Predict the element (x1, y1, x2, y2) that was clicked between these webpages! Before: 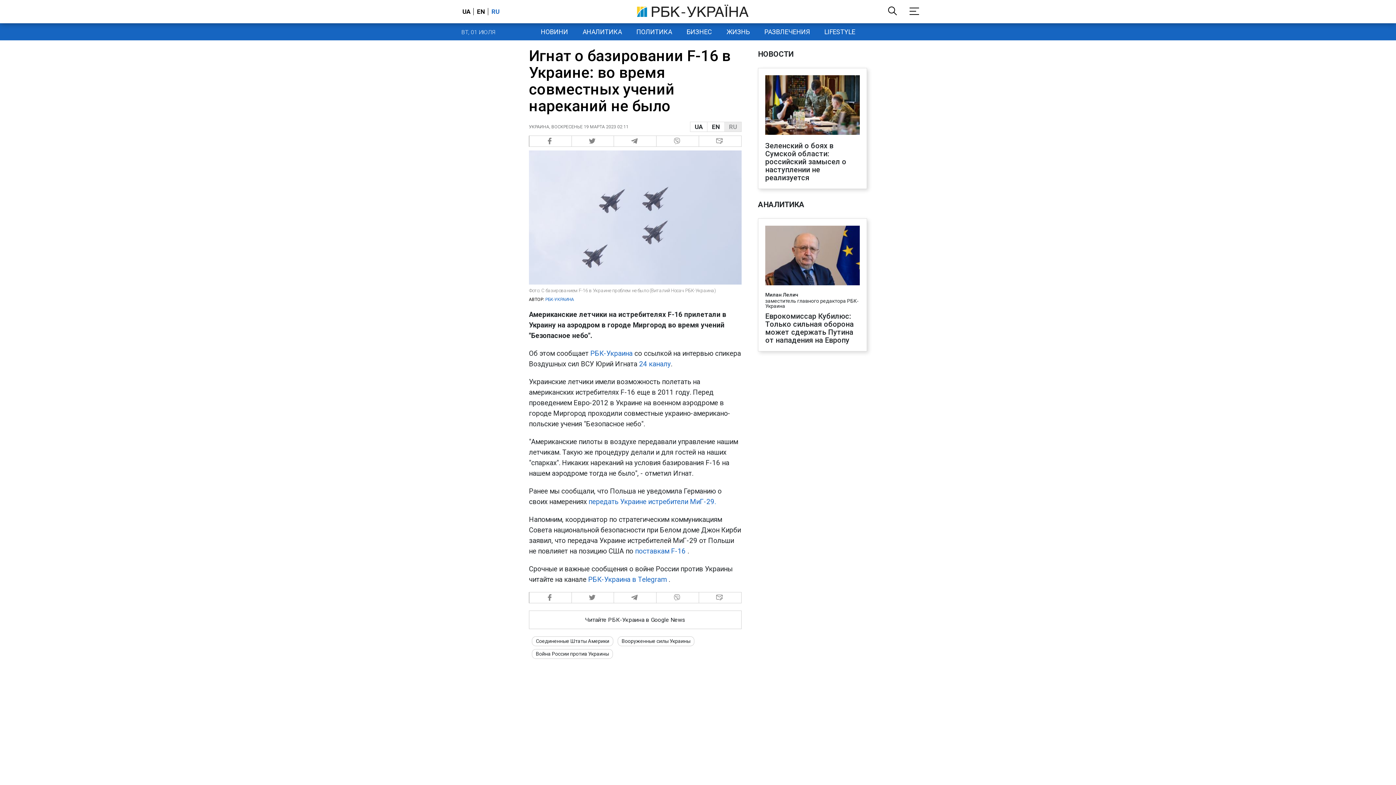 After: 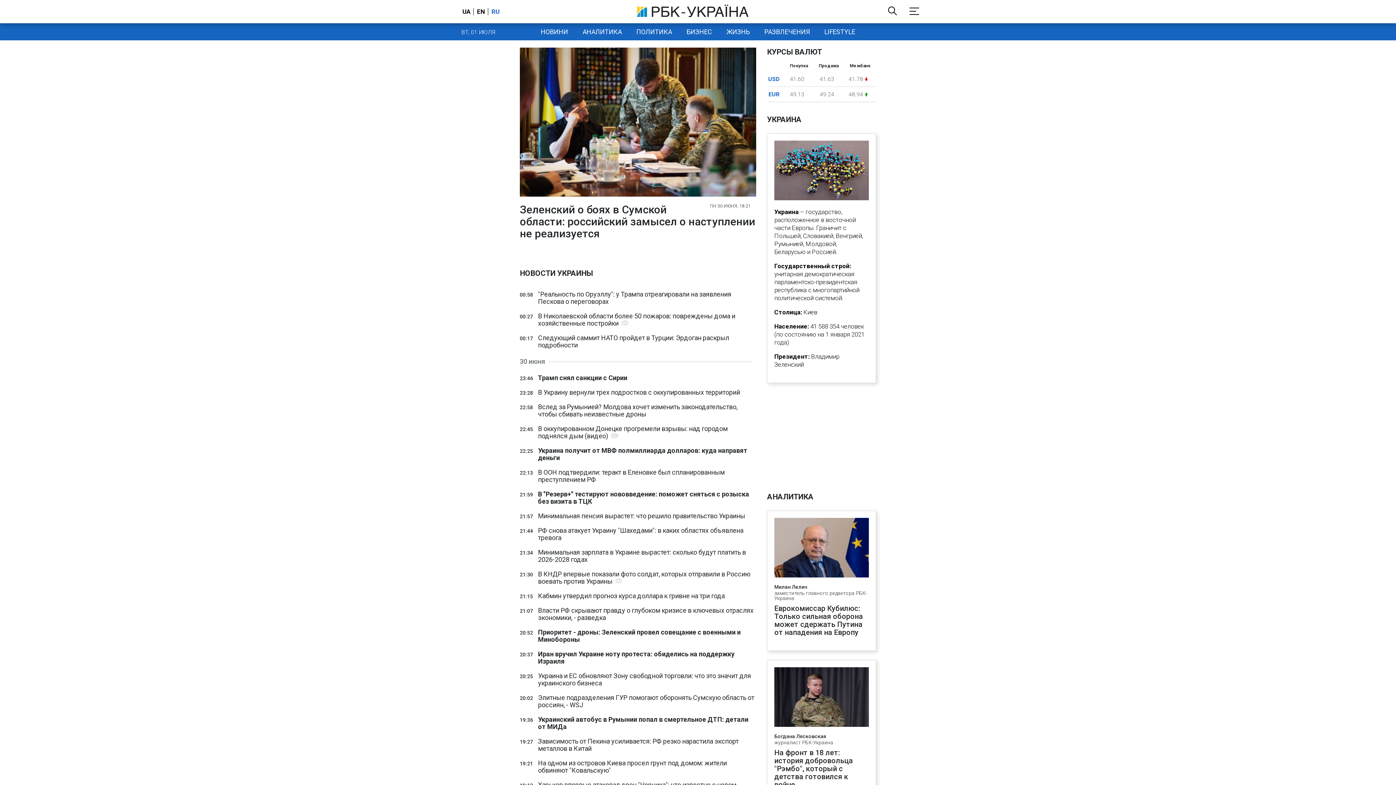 Action: label: РБК-Украина bbox: (590, 349, 632, 357)